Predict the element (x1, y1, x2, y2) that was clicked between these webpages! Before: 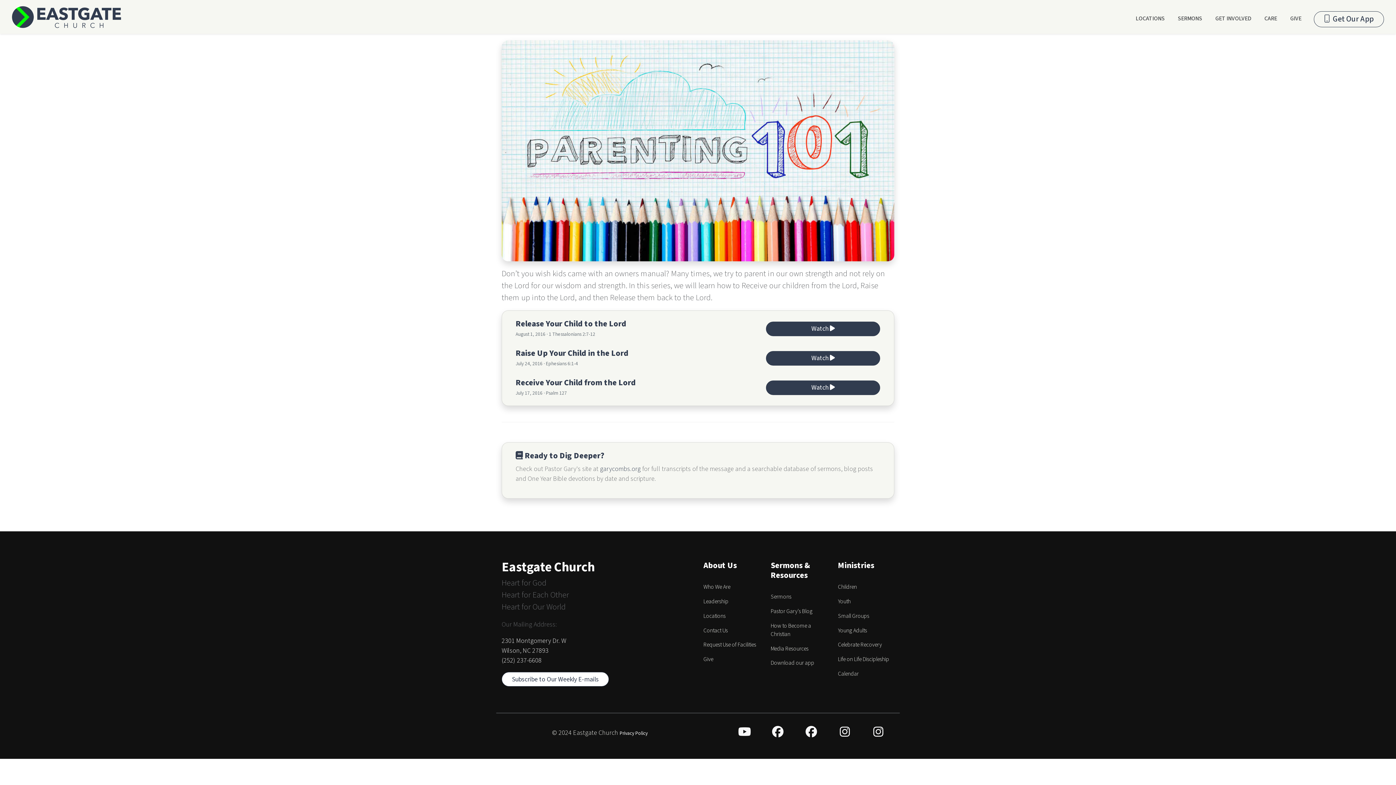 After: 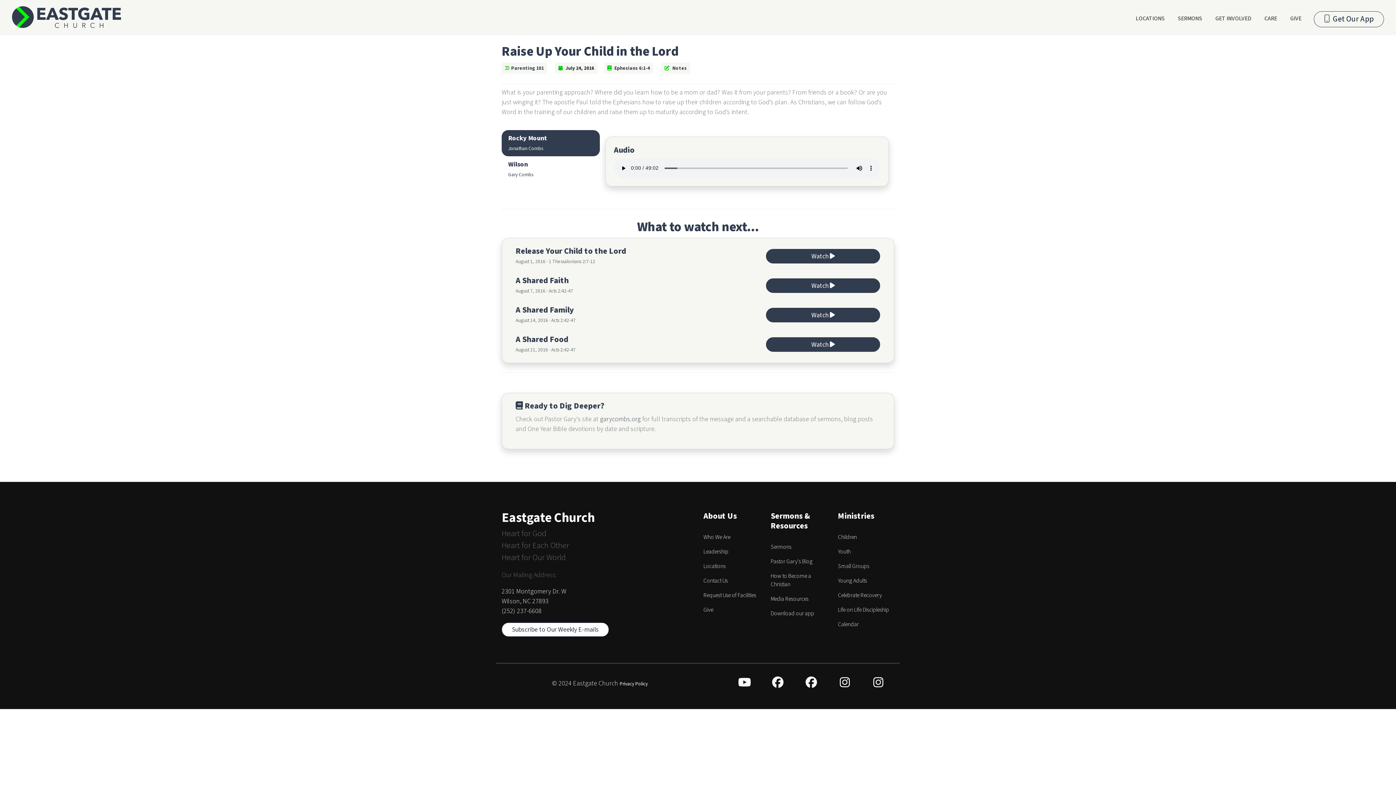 Action: bbox: (515, 347, 628, 359) label: Raise Up Your Child in the Lord